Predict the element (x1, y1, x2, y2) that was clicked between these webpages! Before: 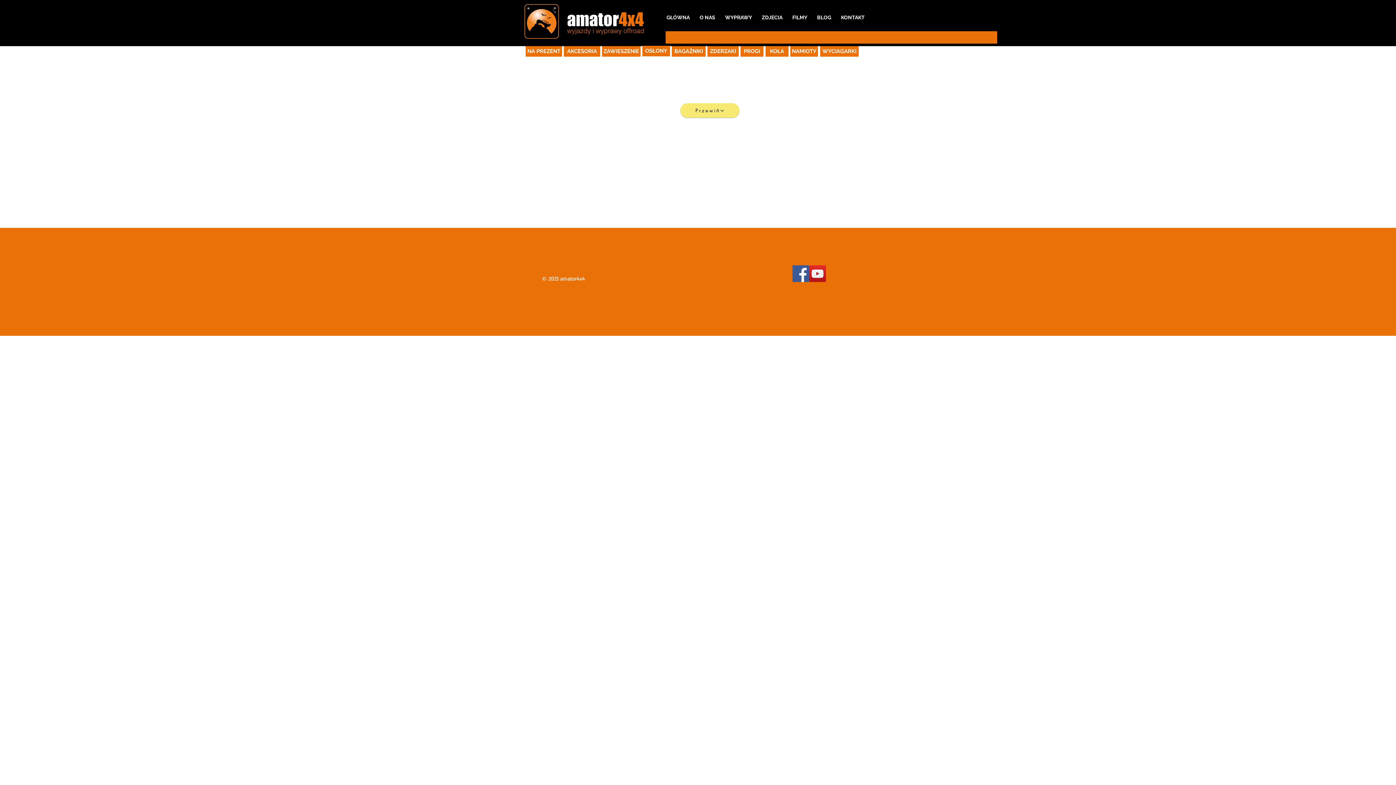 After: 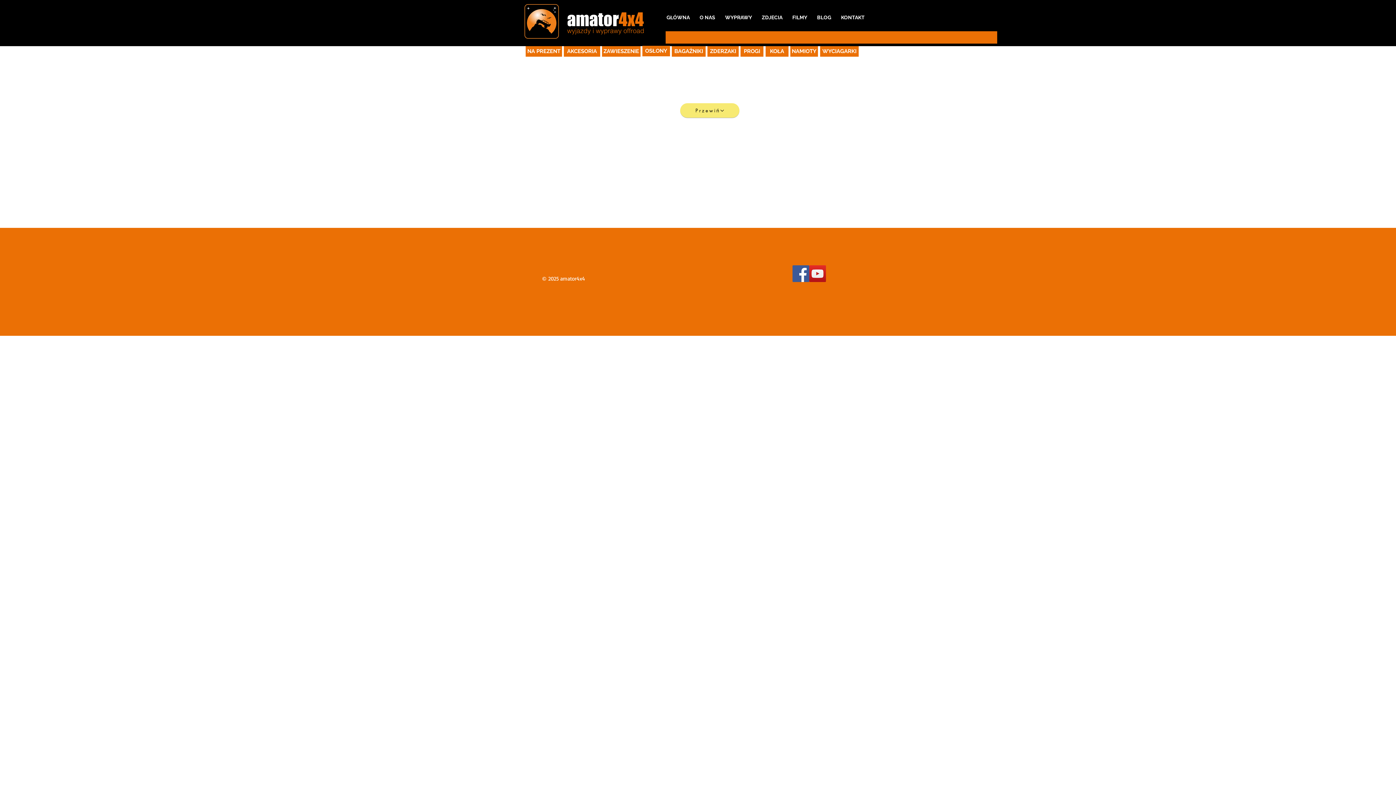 Action: label: BAGAŻNIKI bbox: (672, 46, 705, 56)